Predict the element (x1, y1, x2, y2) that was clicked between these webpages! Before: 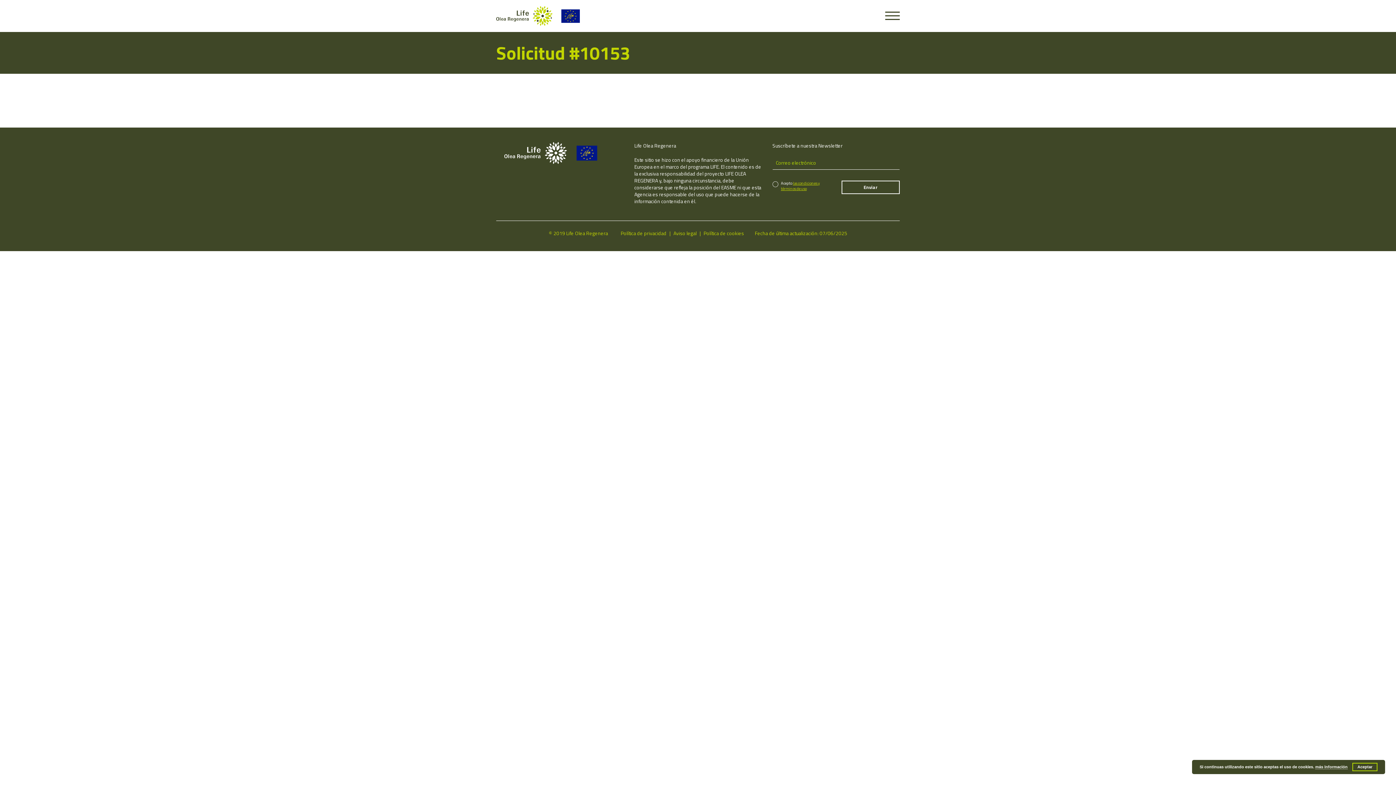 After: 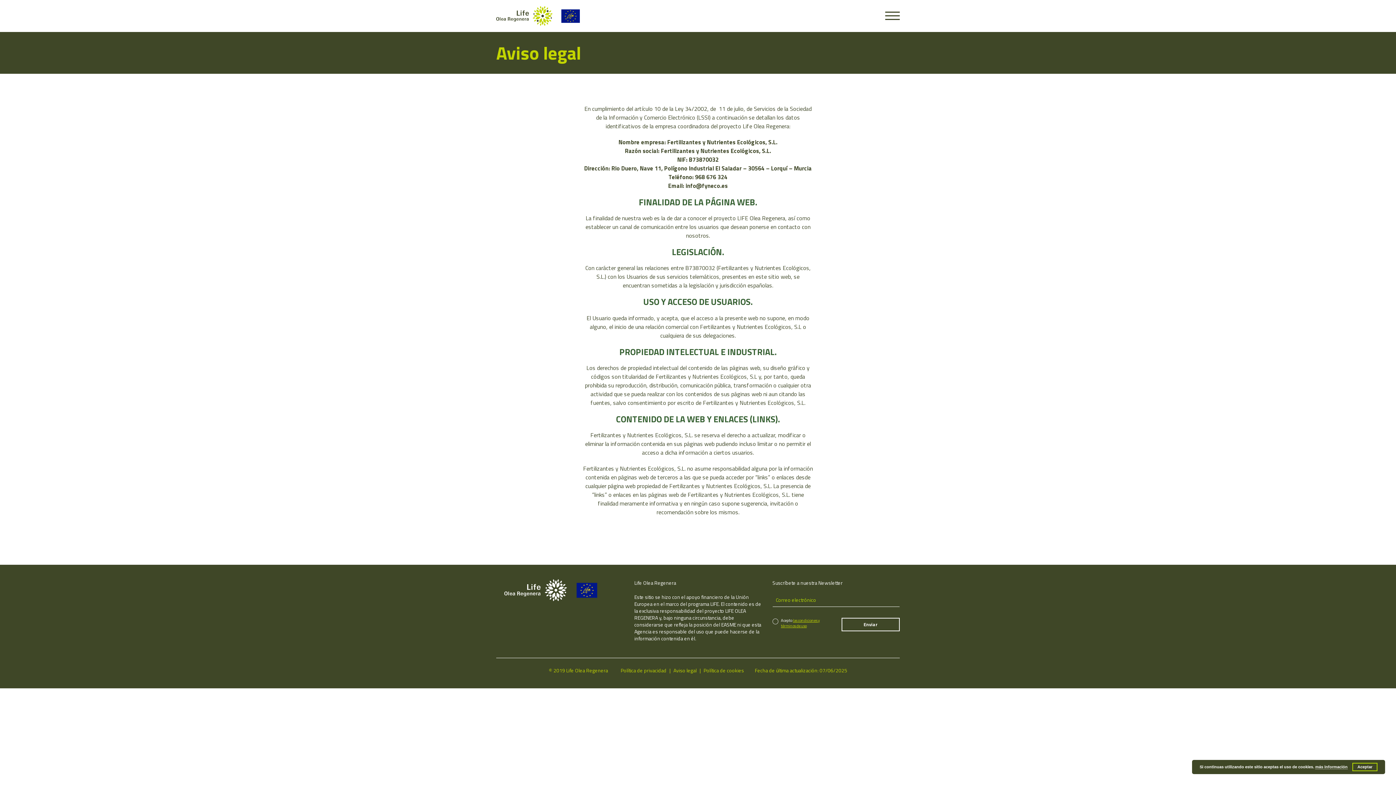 Action: bbox: (673, 229, 696, 237) label: Aviso legal